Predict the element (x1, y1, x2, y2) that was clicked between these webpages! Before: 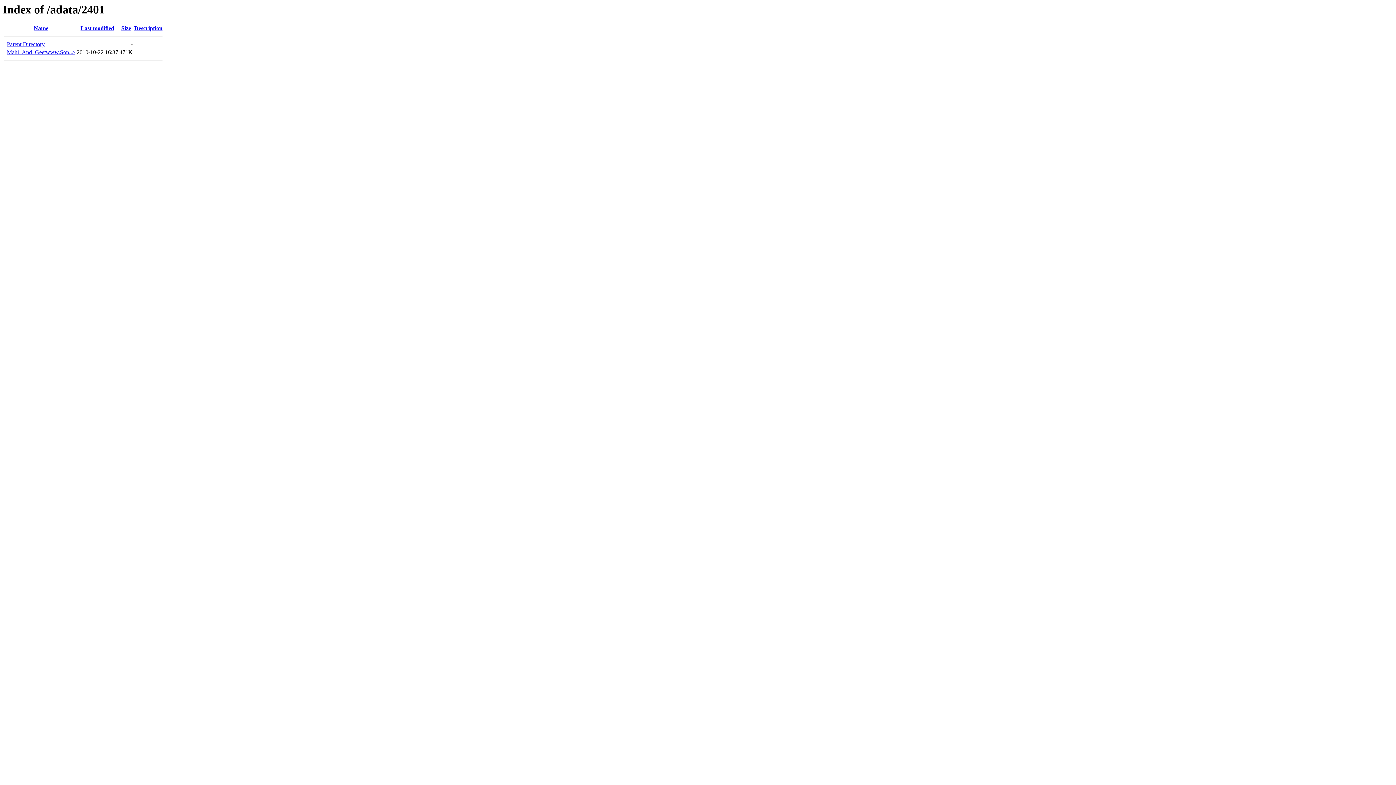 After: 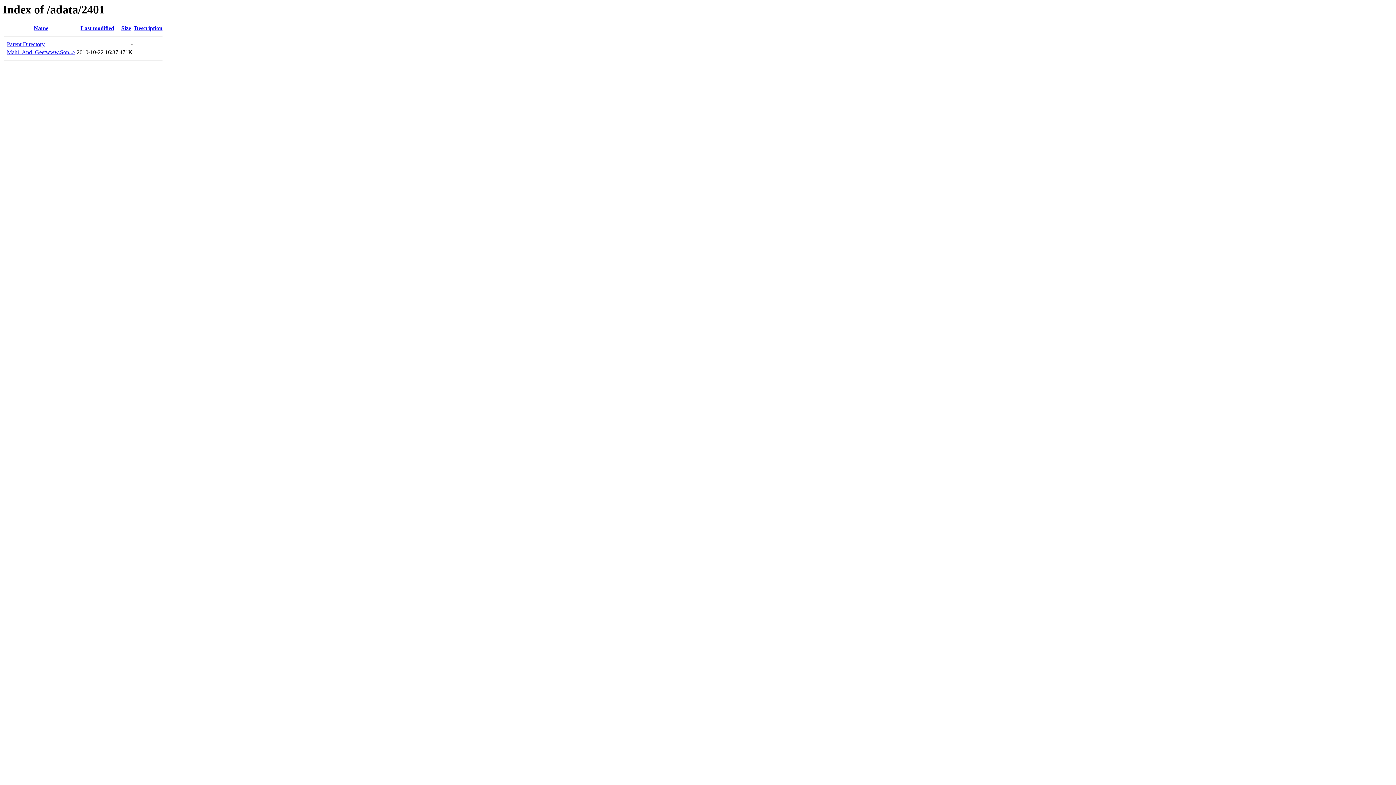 Action: bbox: (80, 25, 114, 31) label: Last modified